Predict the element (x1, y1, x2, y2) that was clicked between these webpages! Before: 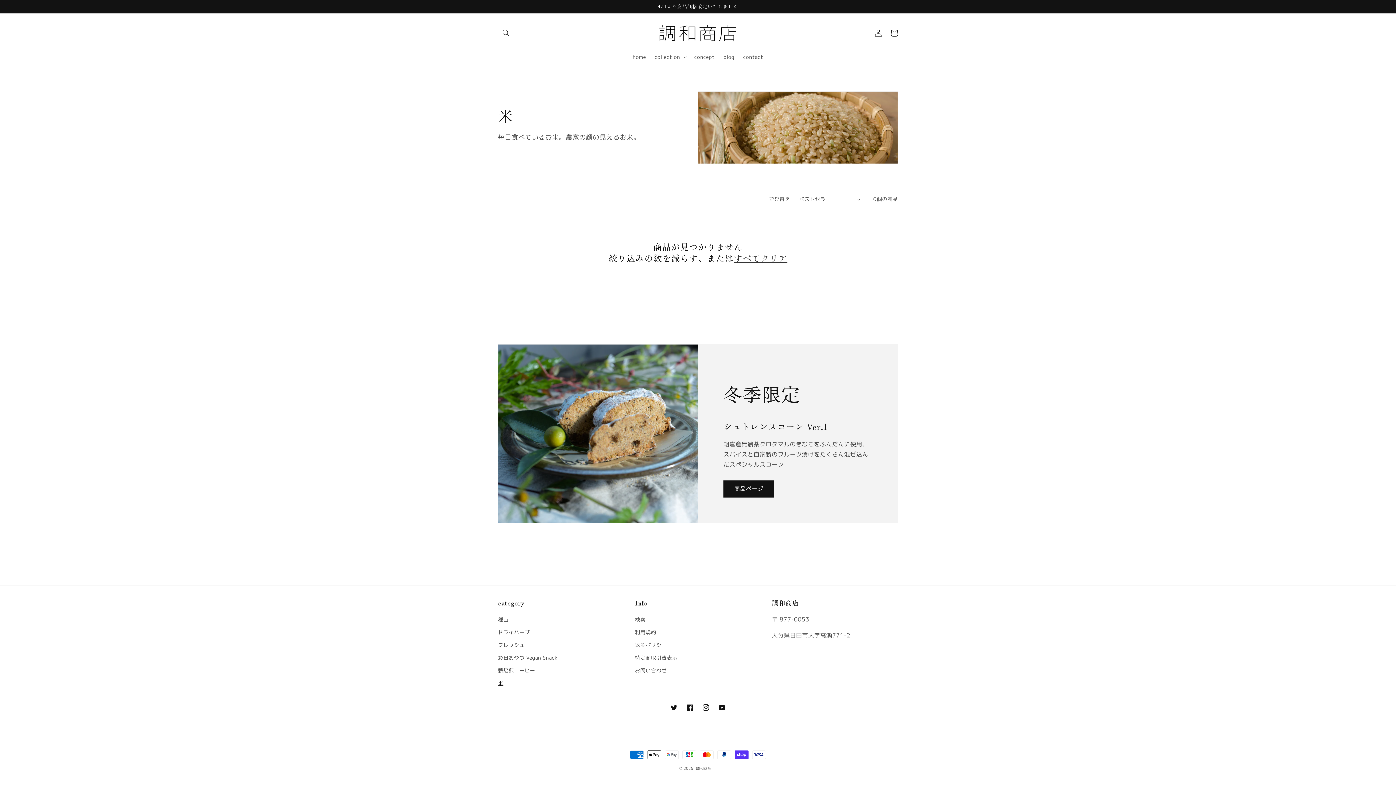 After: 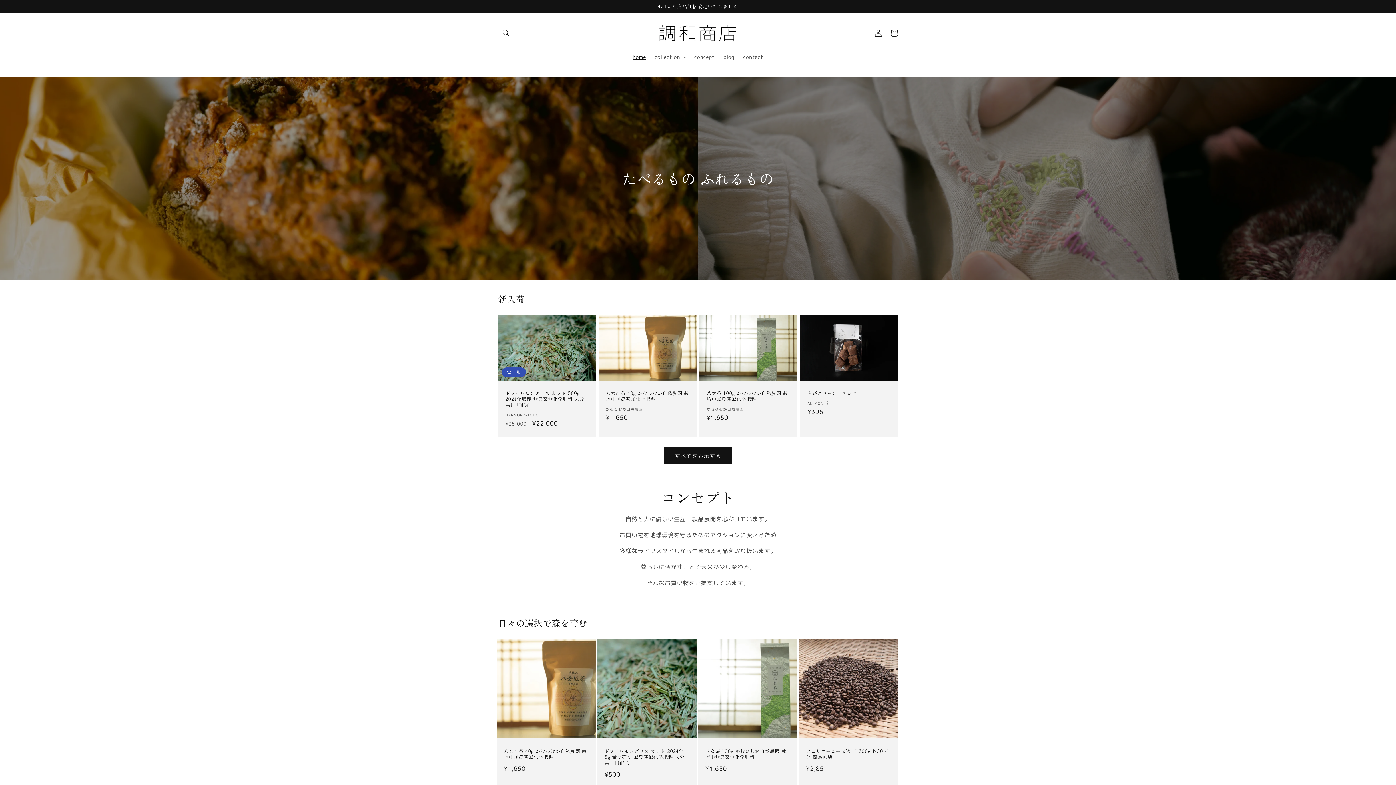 Action: bbox: (655, 20, 740, 45)